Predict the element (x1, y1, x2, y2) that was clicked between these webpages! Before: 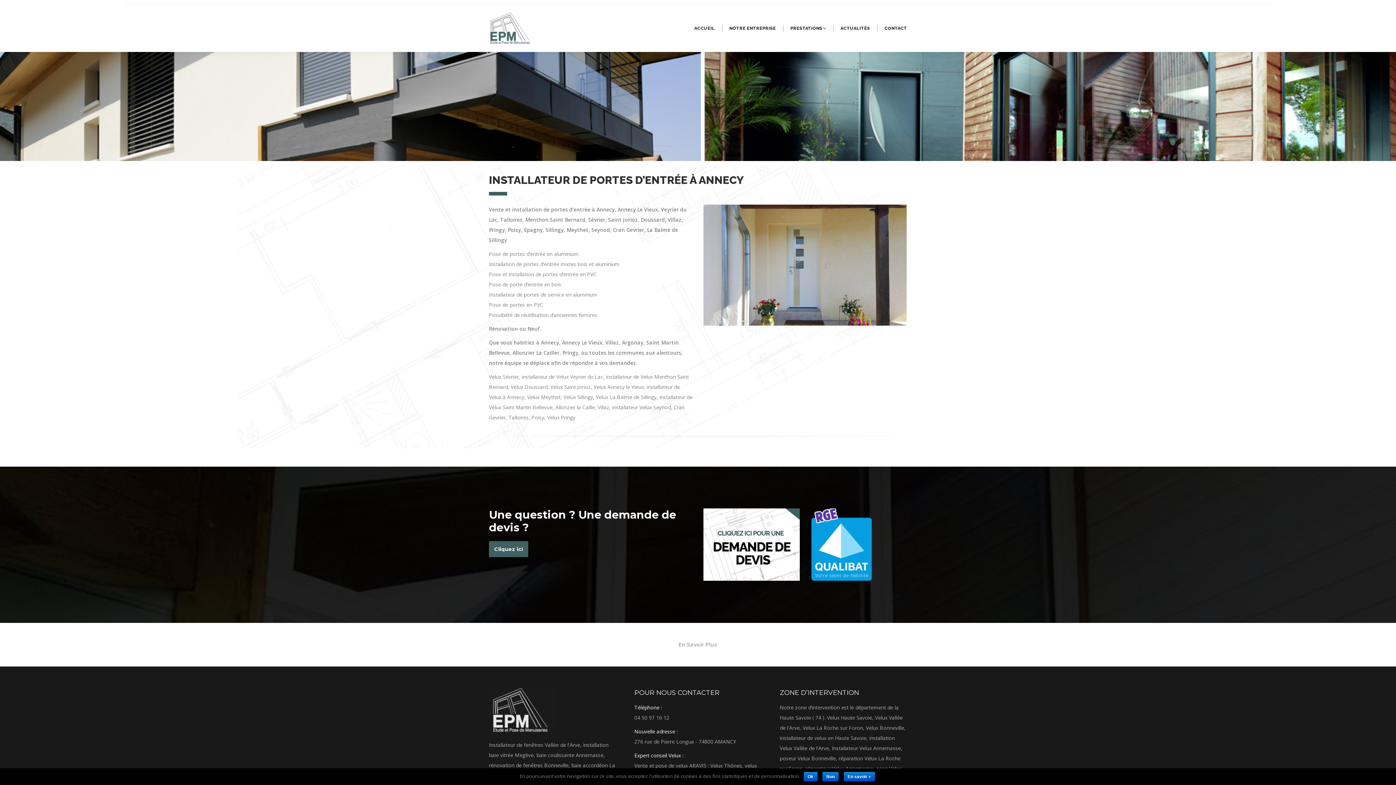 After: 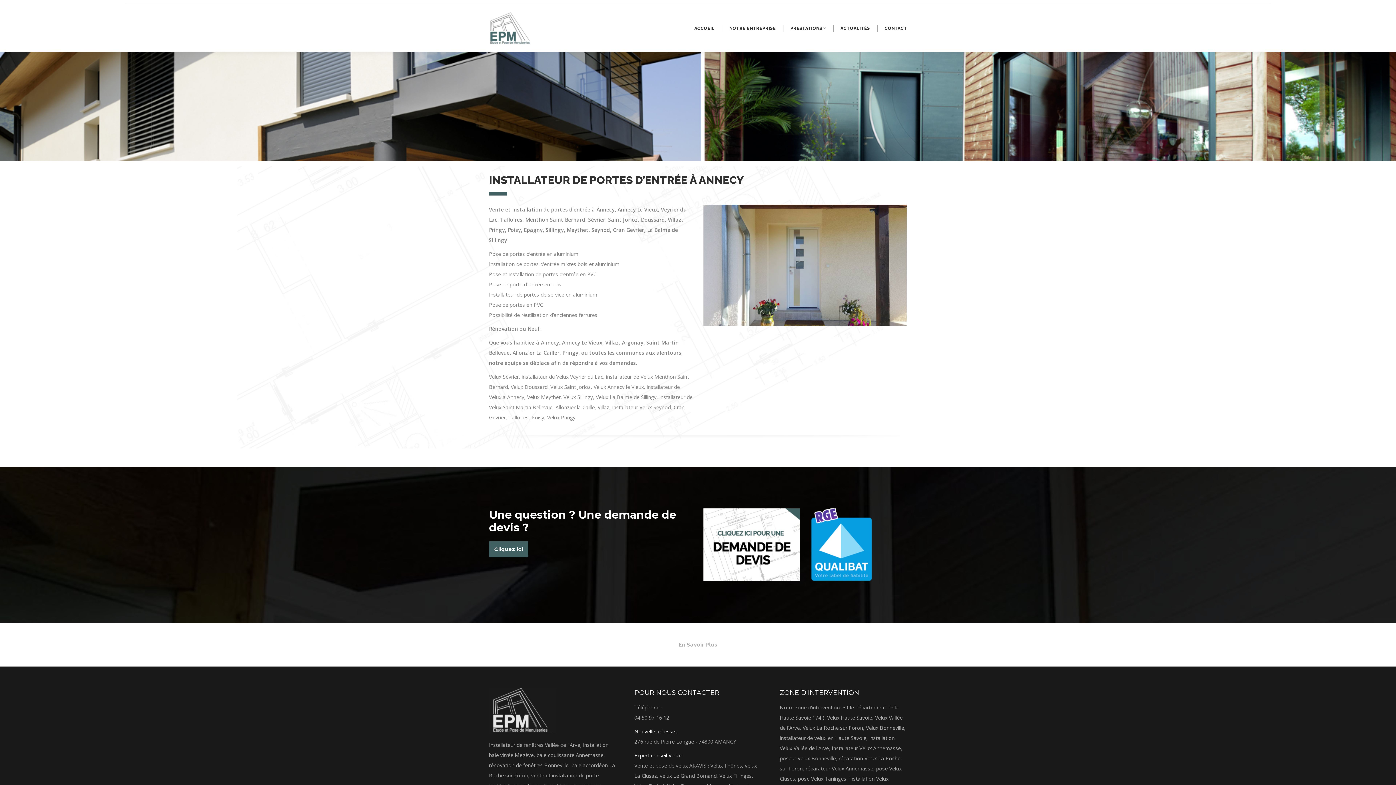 Action: bbox: (822, 772, 838, 781) label: Non